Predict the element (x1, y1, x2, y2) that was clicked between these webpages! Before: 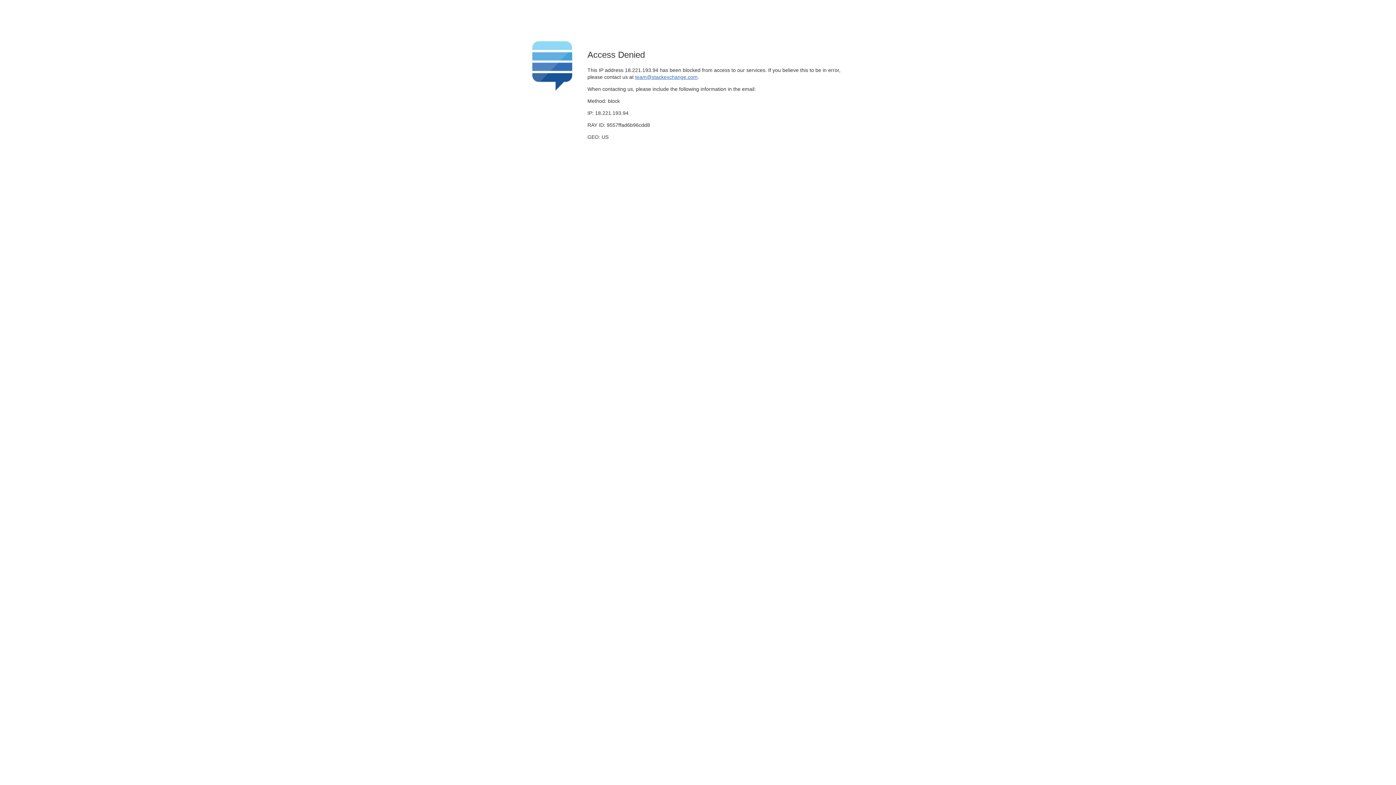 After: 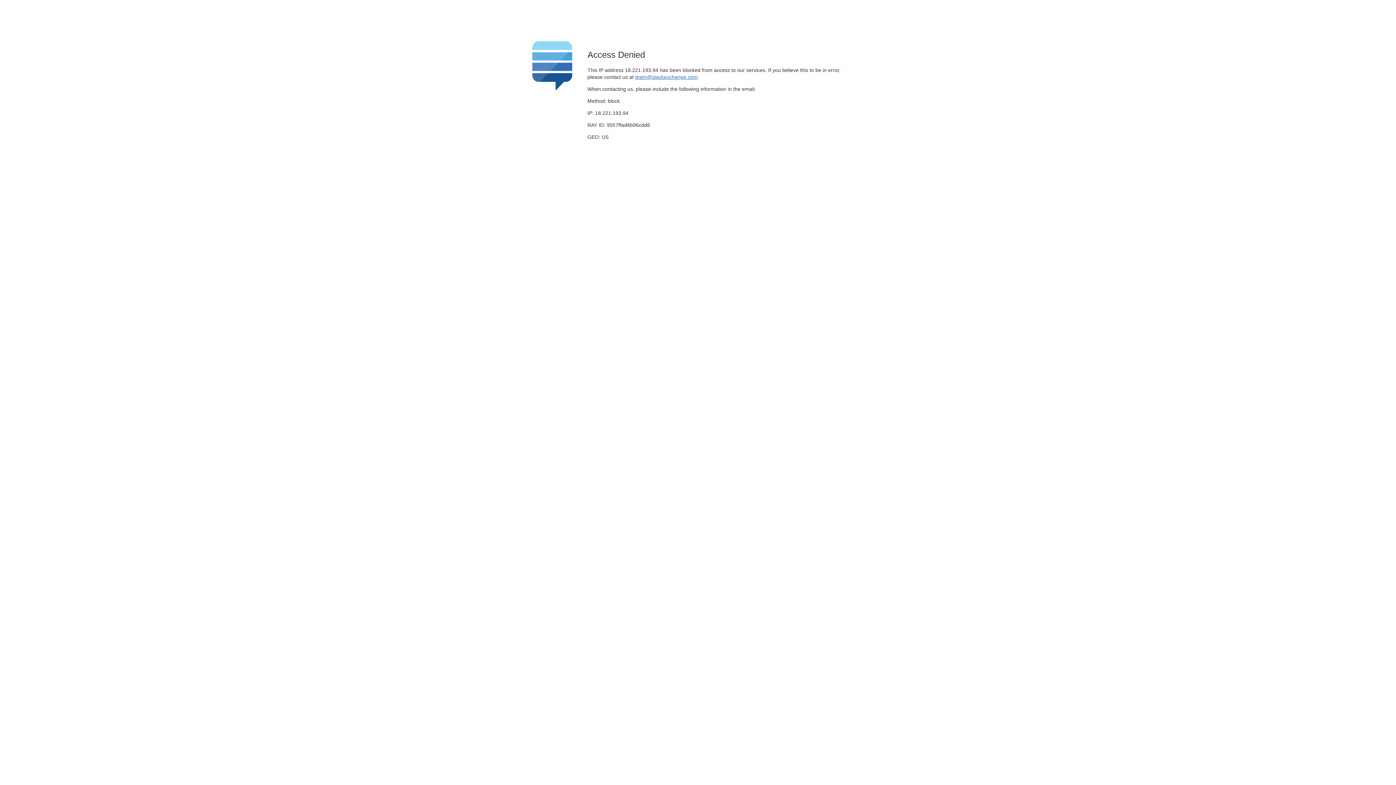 Action: bbox: (635, 74, 697, 79) label: team@stackexchange.com